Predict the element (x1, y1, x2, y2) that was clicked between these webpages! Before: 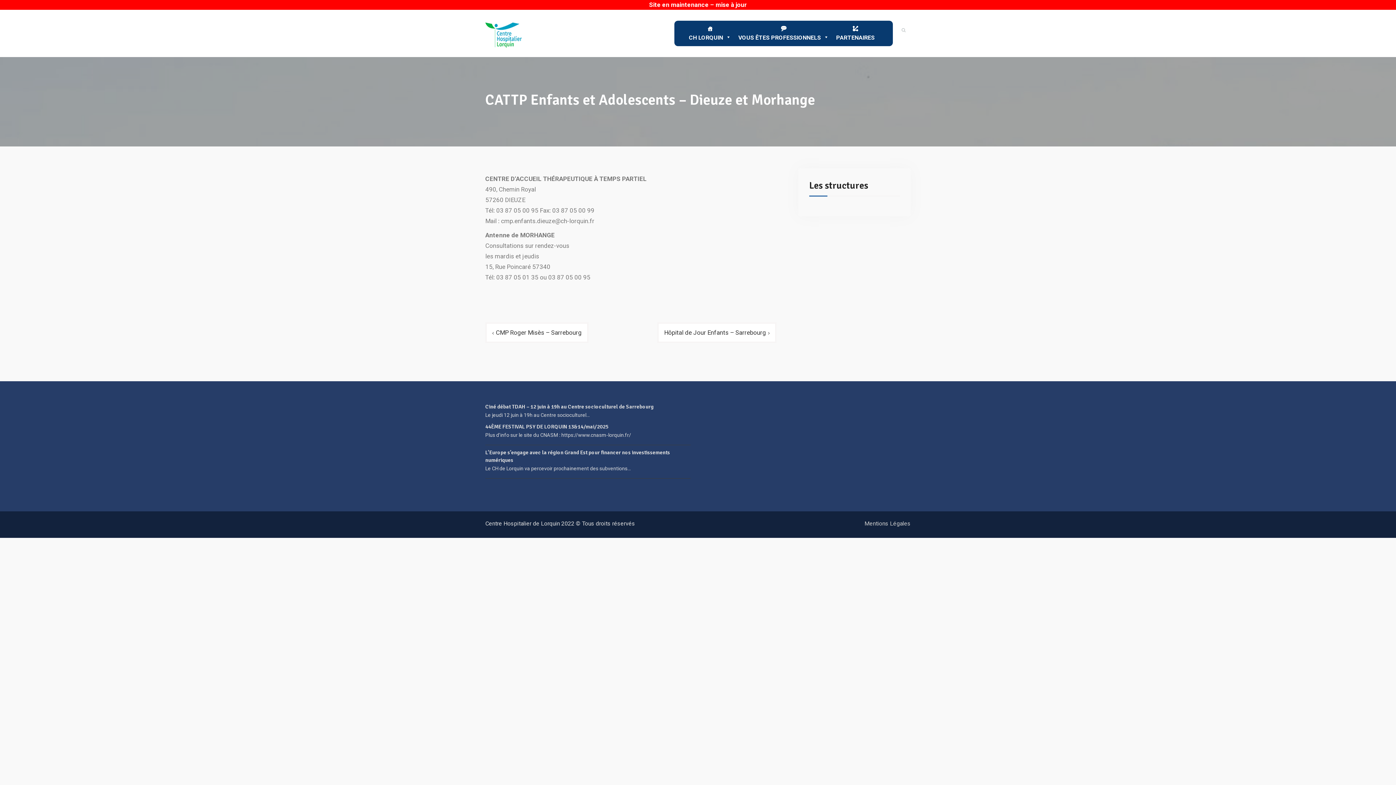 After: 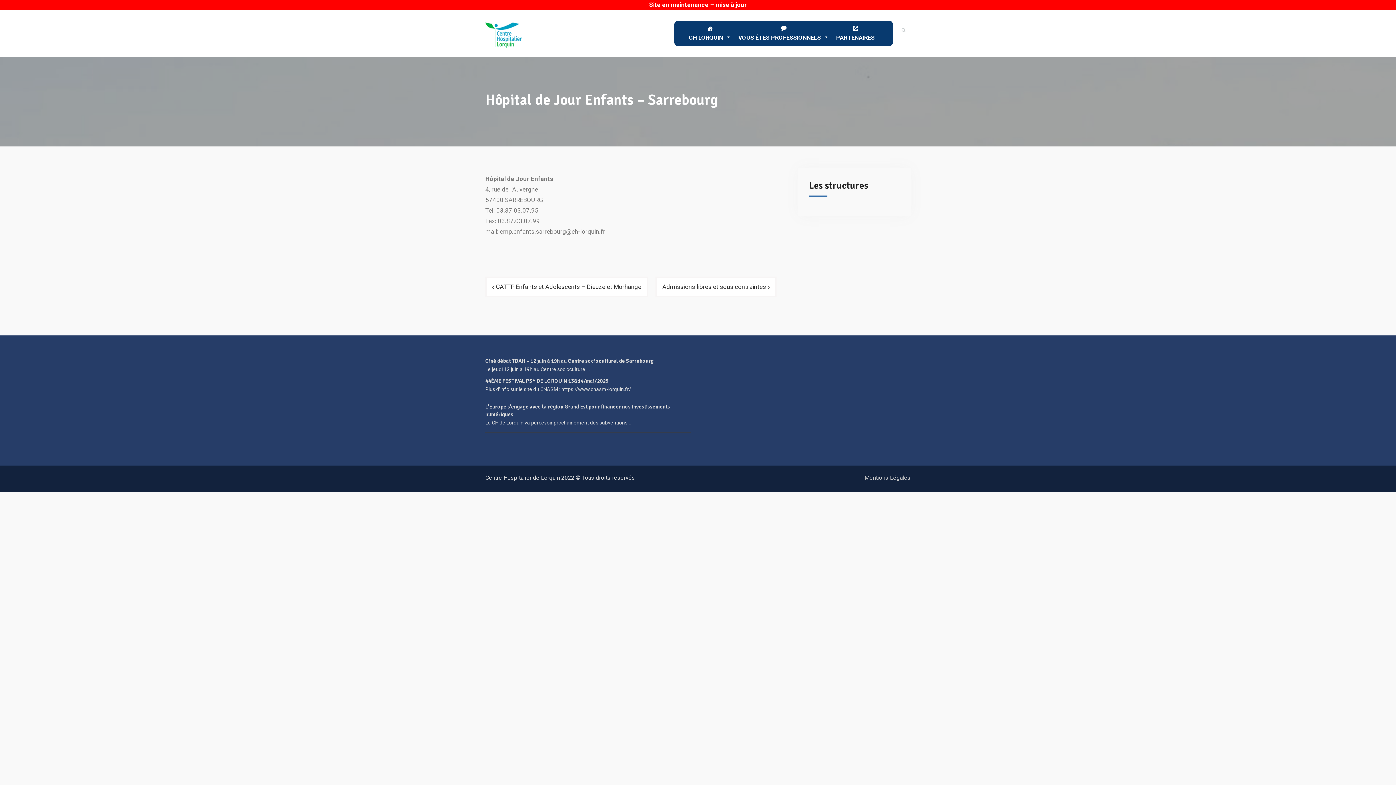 Action: label: Hôpital de Jour Enfants – Sarrebourg bbox: (657, 322, 776, 343)